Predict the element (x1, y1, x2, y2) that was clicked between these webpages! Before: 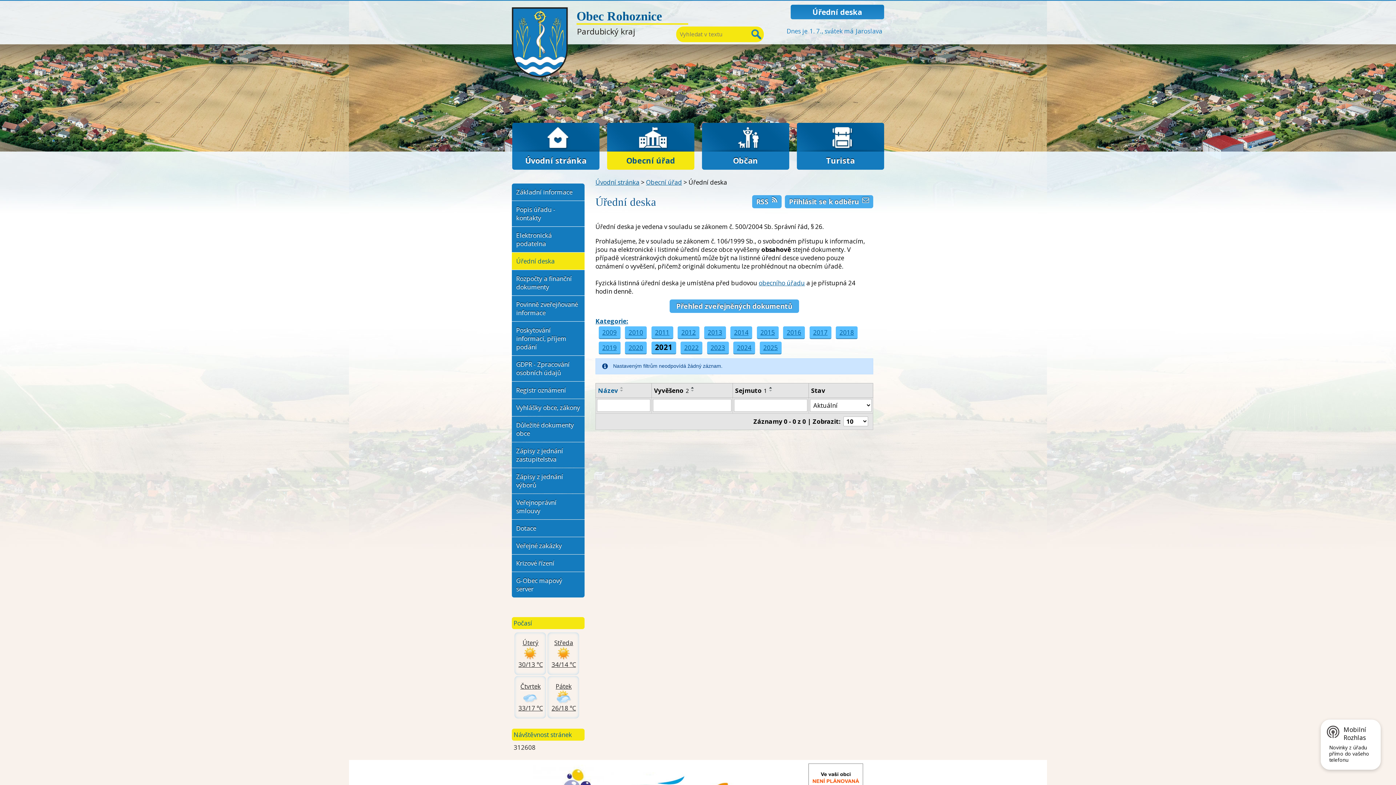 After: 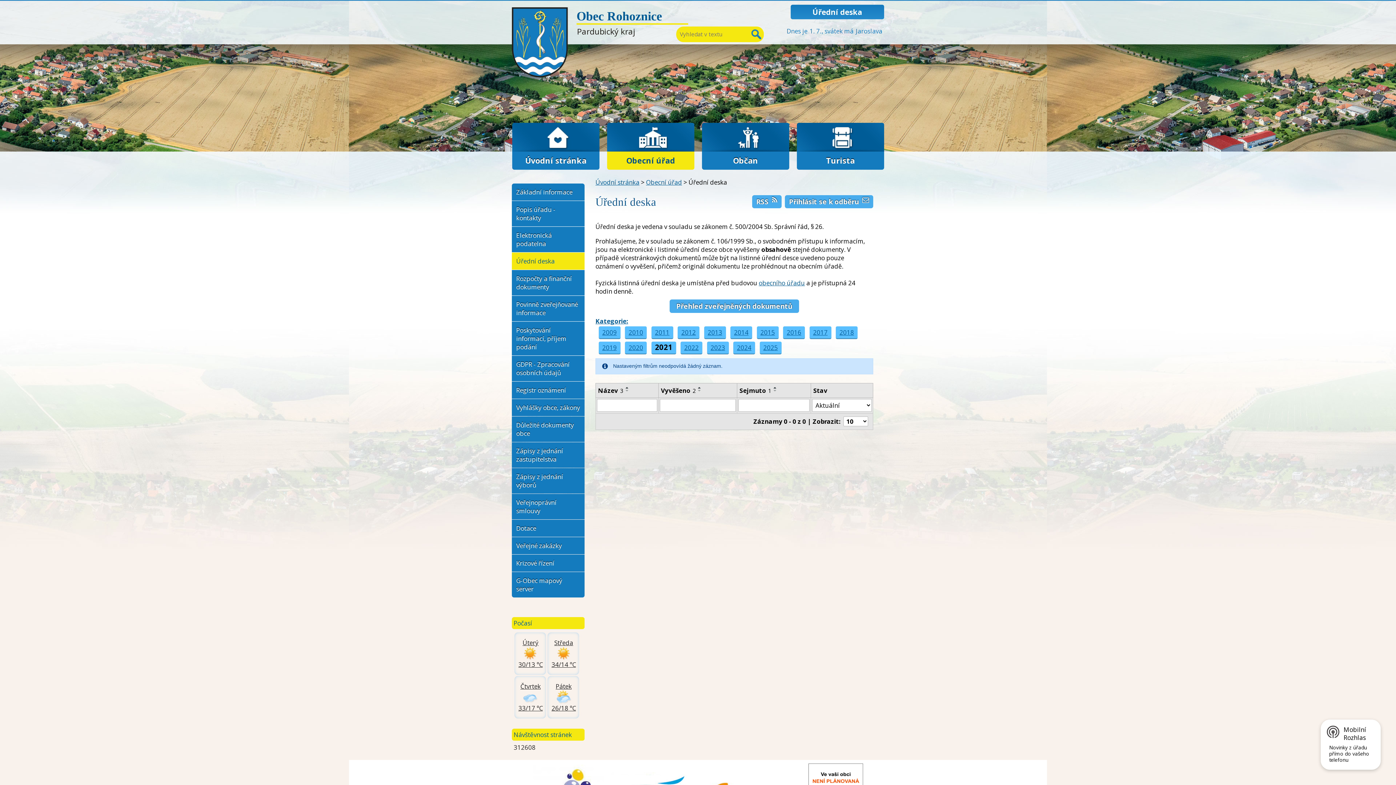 Action: label: Název bbox: (598, 386, 618, 394)